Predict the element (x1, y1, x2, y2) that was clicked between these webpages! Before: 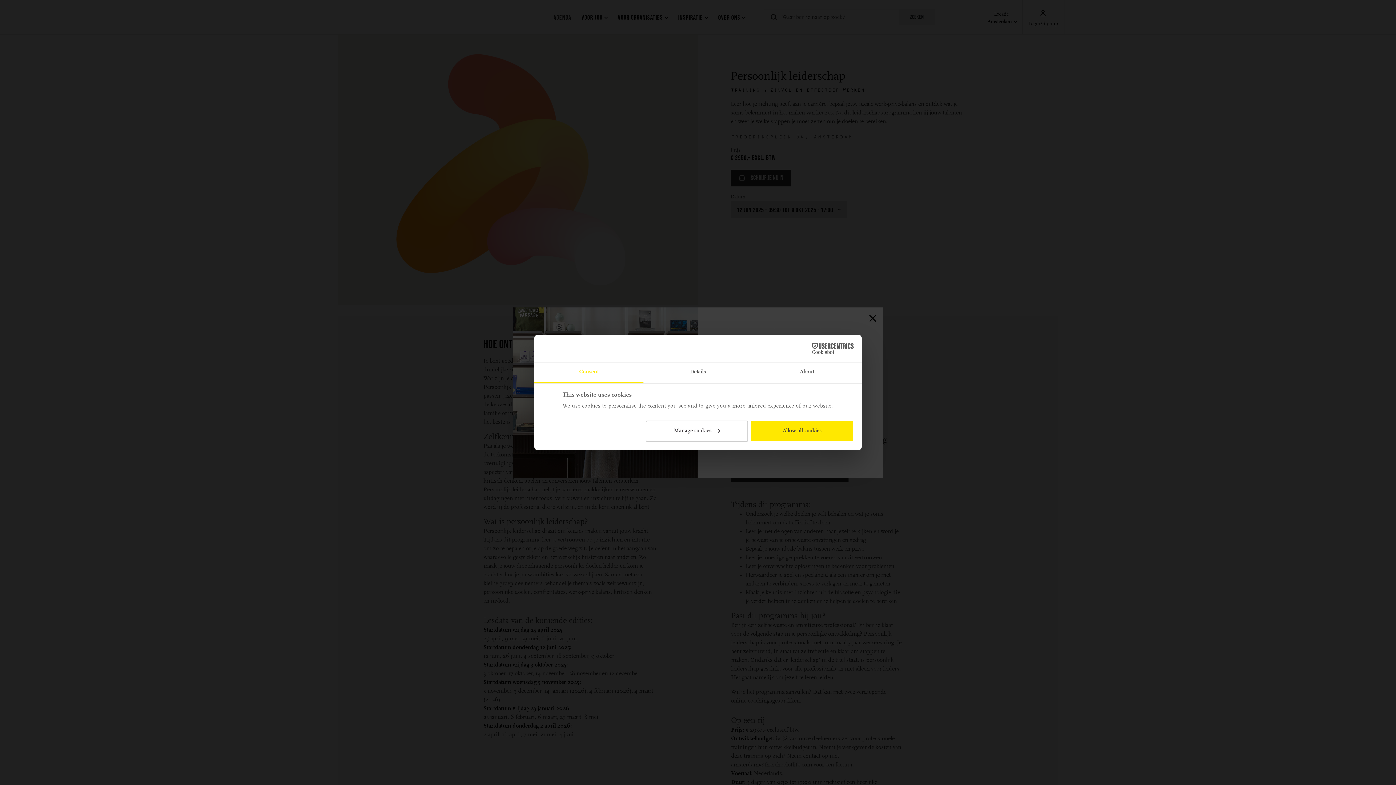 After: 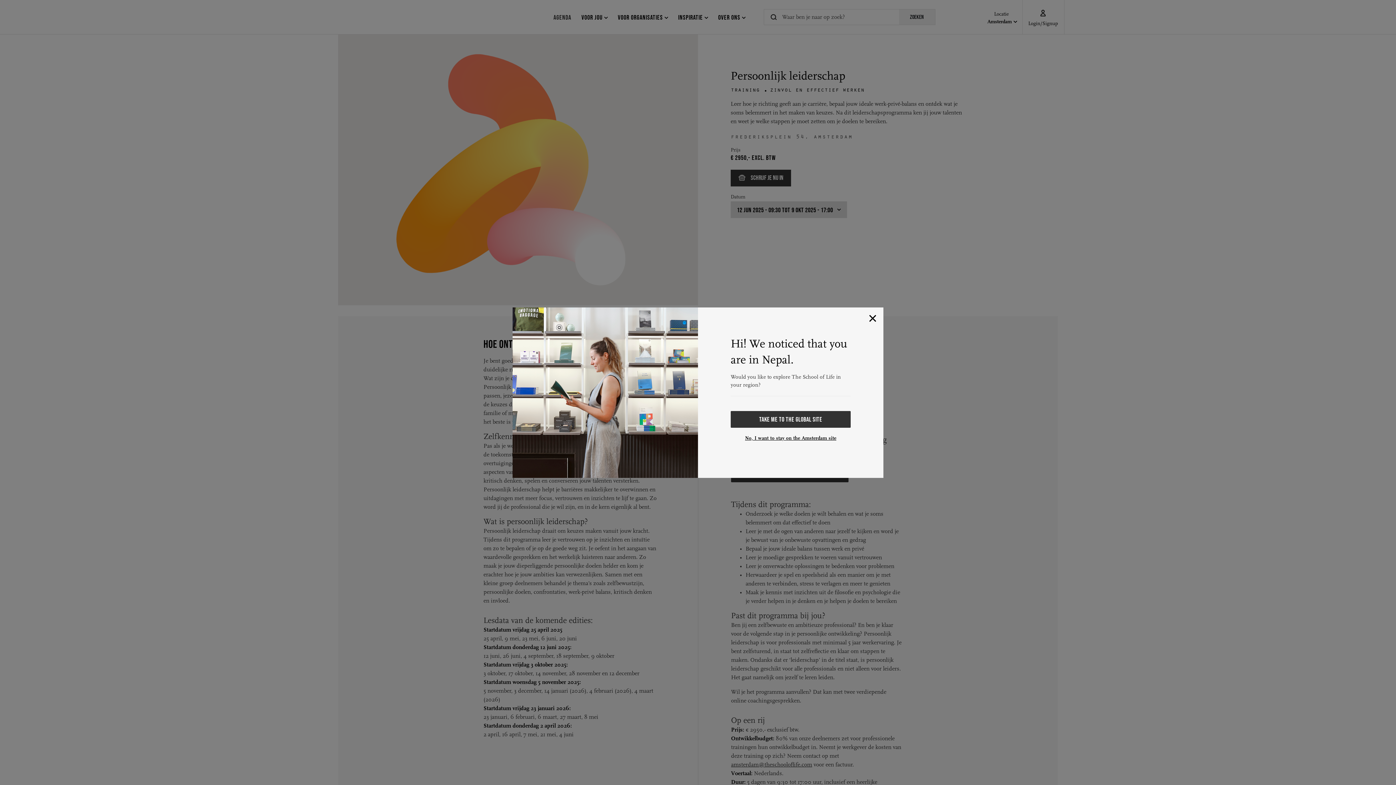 Action: bbox: (751, 420, 853, 441) label: Allow all cookies